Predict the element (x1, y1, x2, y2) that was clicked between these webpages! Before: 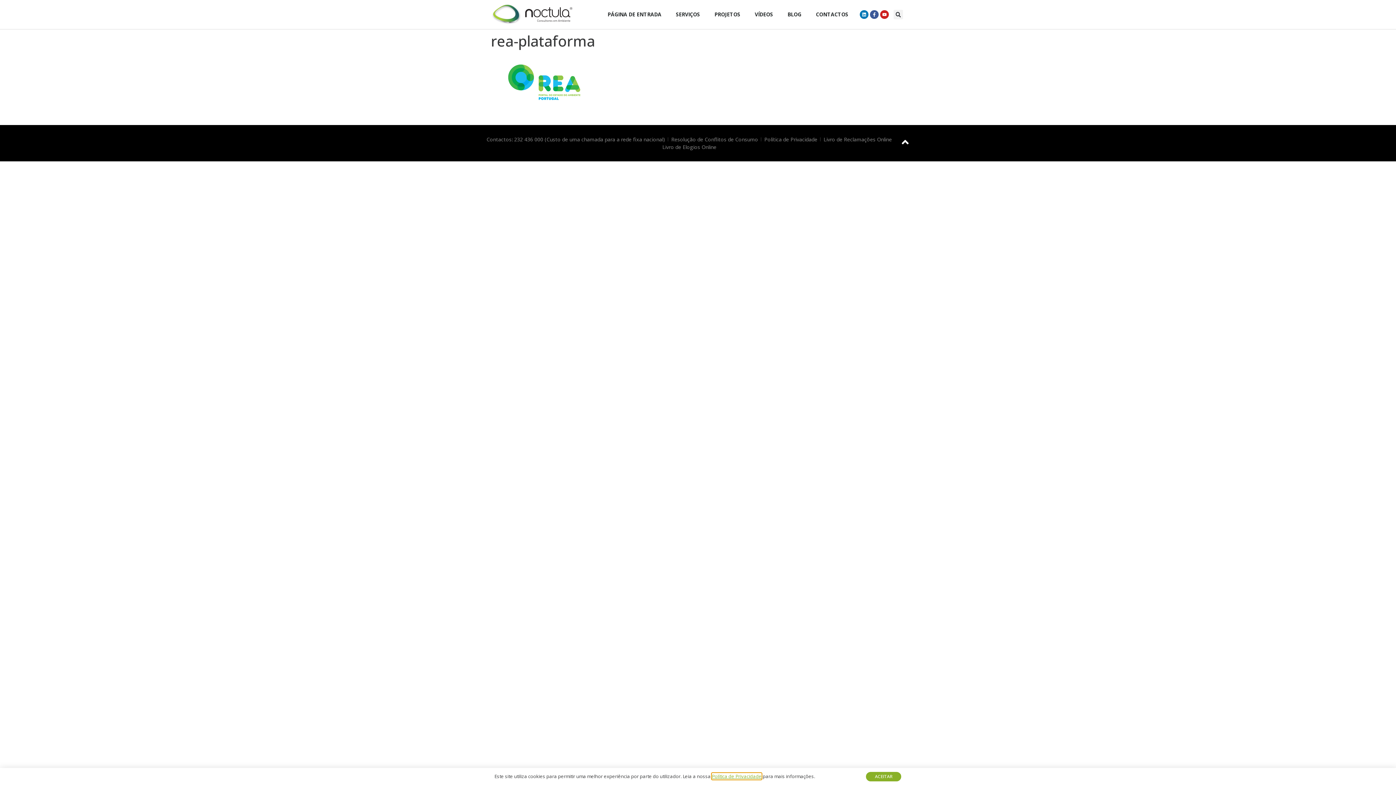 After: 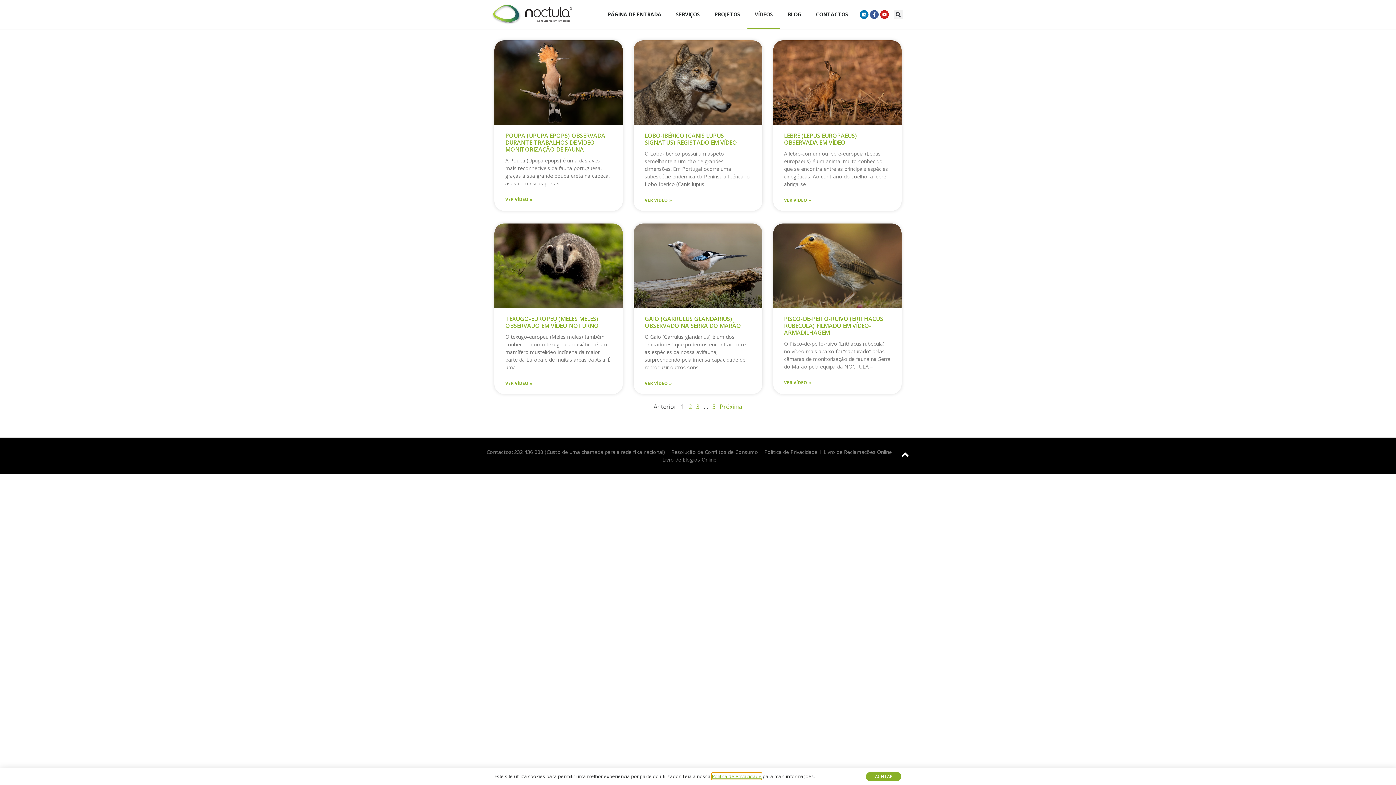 Action: label: VÍDEOS bbox: (747, 0, 780, 29)